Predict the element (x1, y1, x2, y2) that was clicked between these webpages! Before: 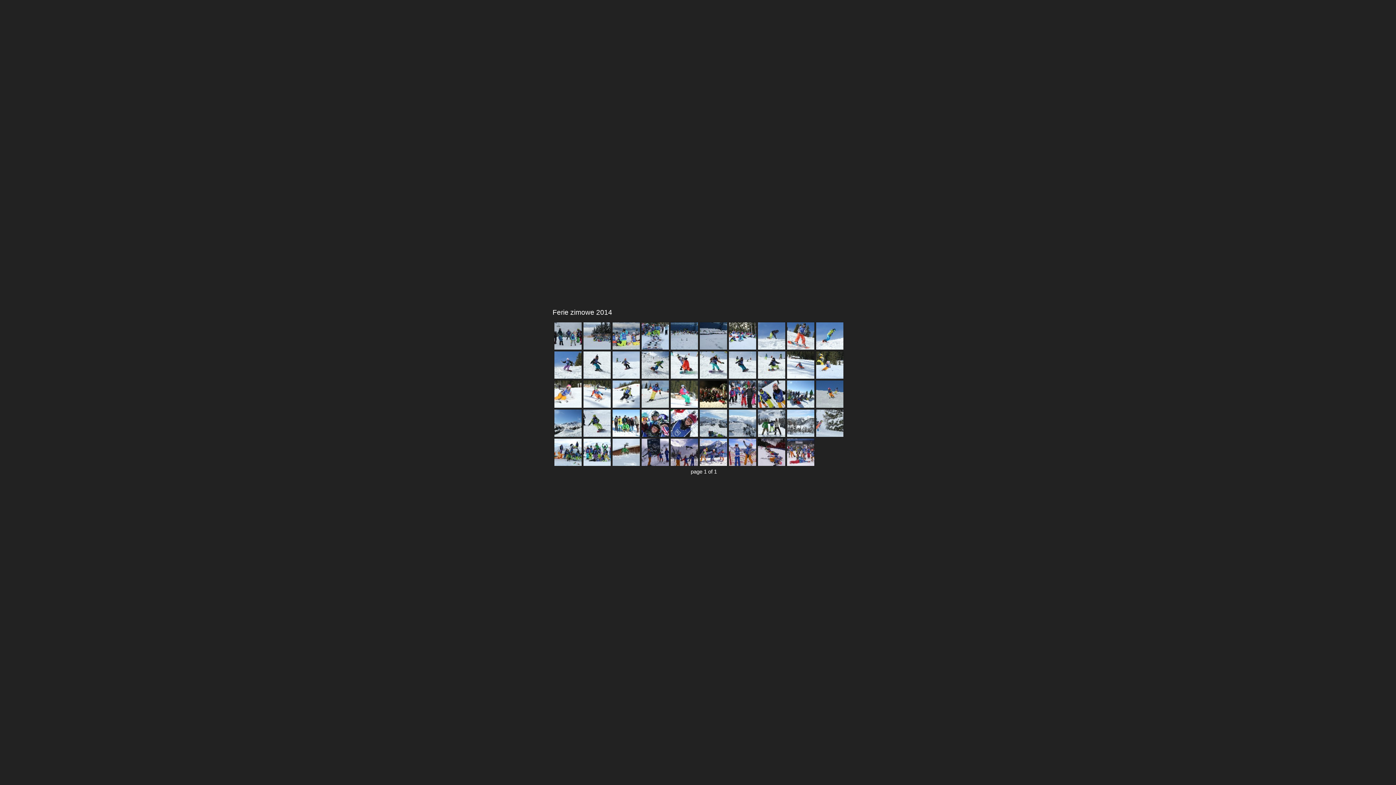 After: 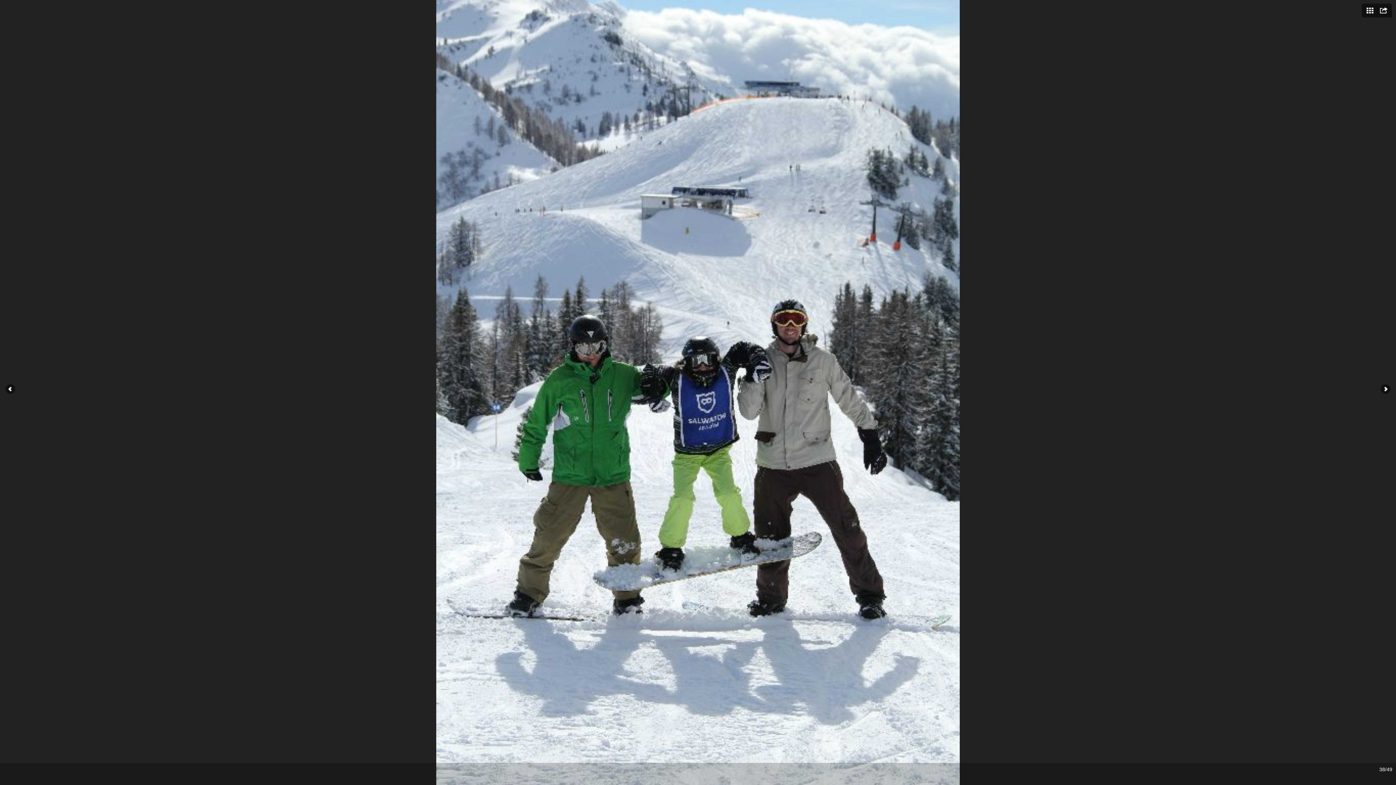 Action: bbox: (758, 409, 787, 437)